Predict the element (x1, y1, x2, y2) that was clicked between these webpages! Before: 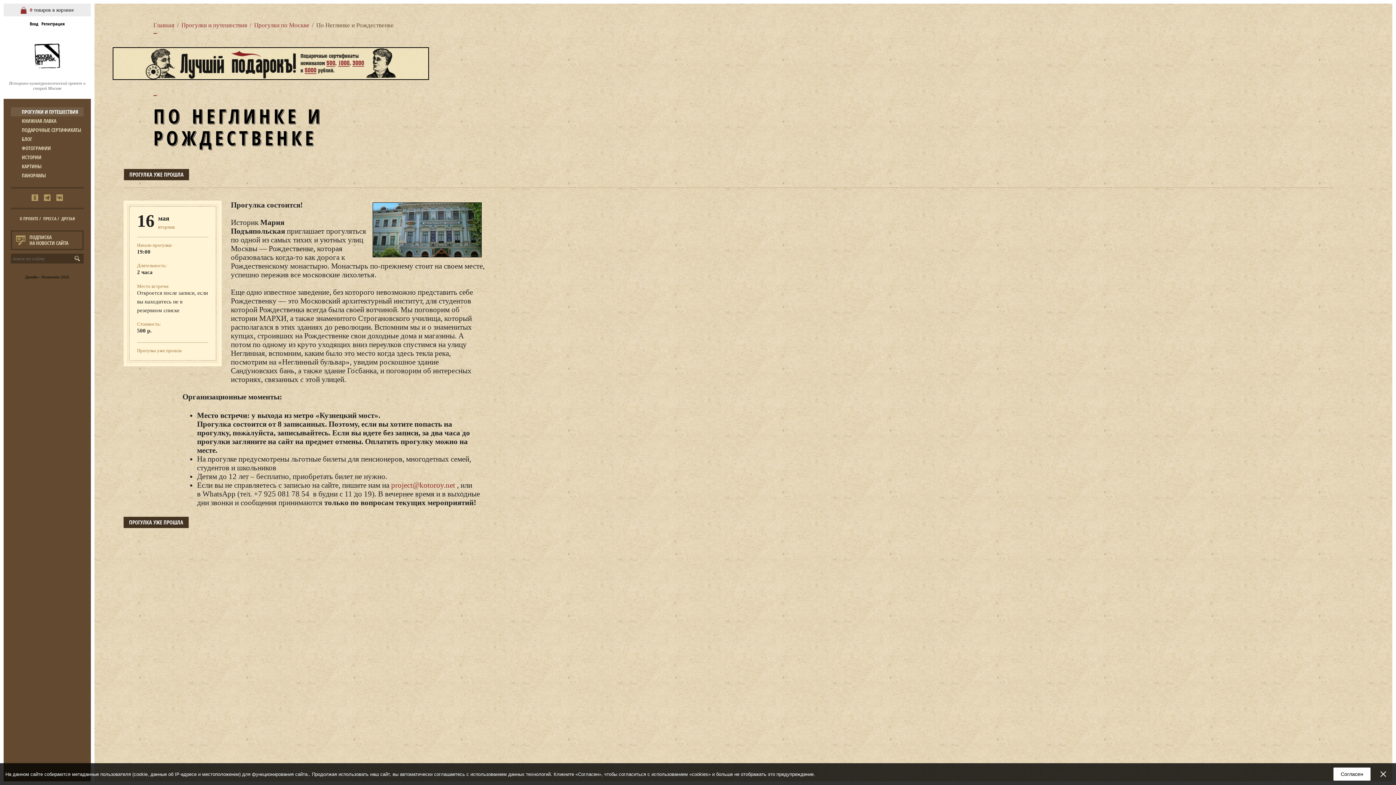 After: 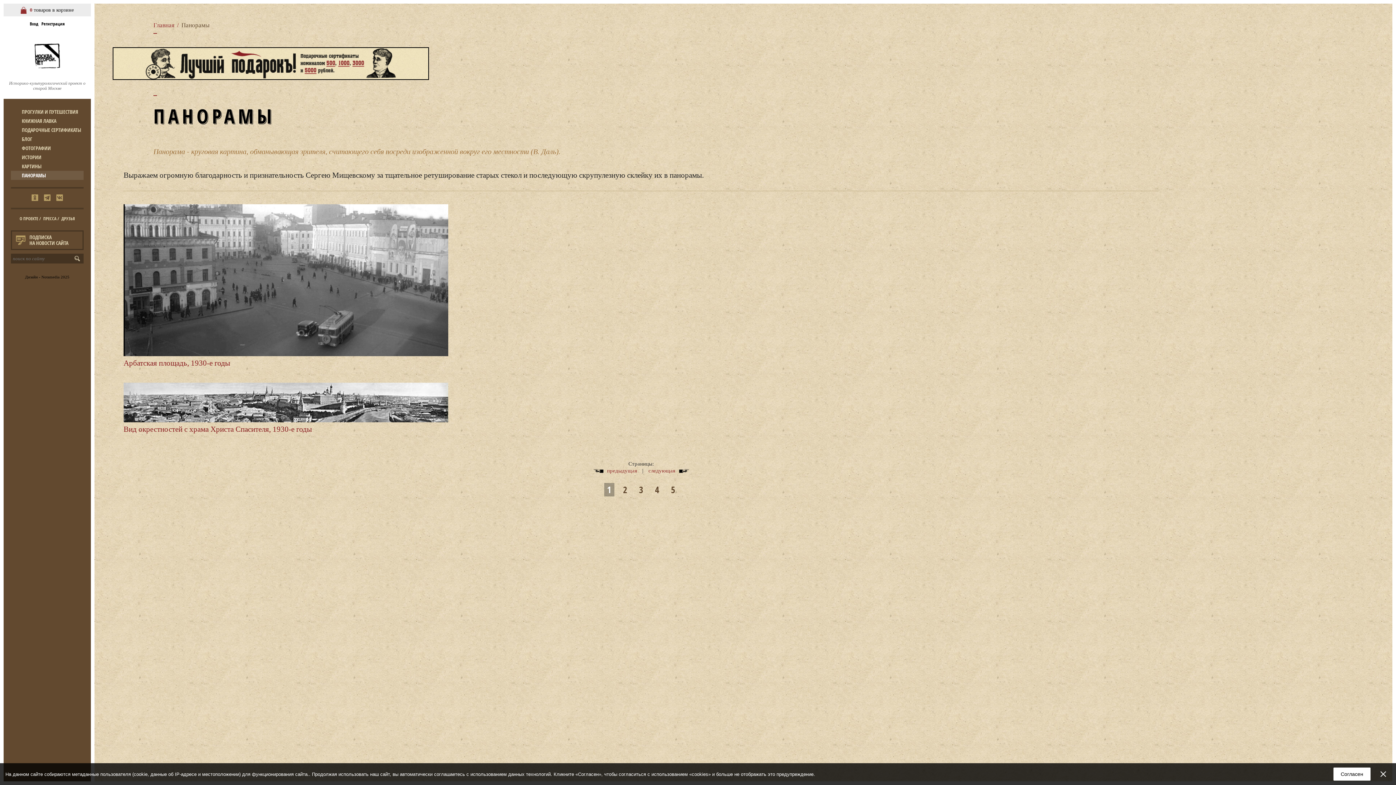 Action: label: ПАНОРАМЫ bbox: (21, 172, 45, 178)